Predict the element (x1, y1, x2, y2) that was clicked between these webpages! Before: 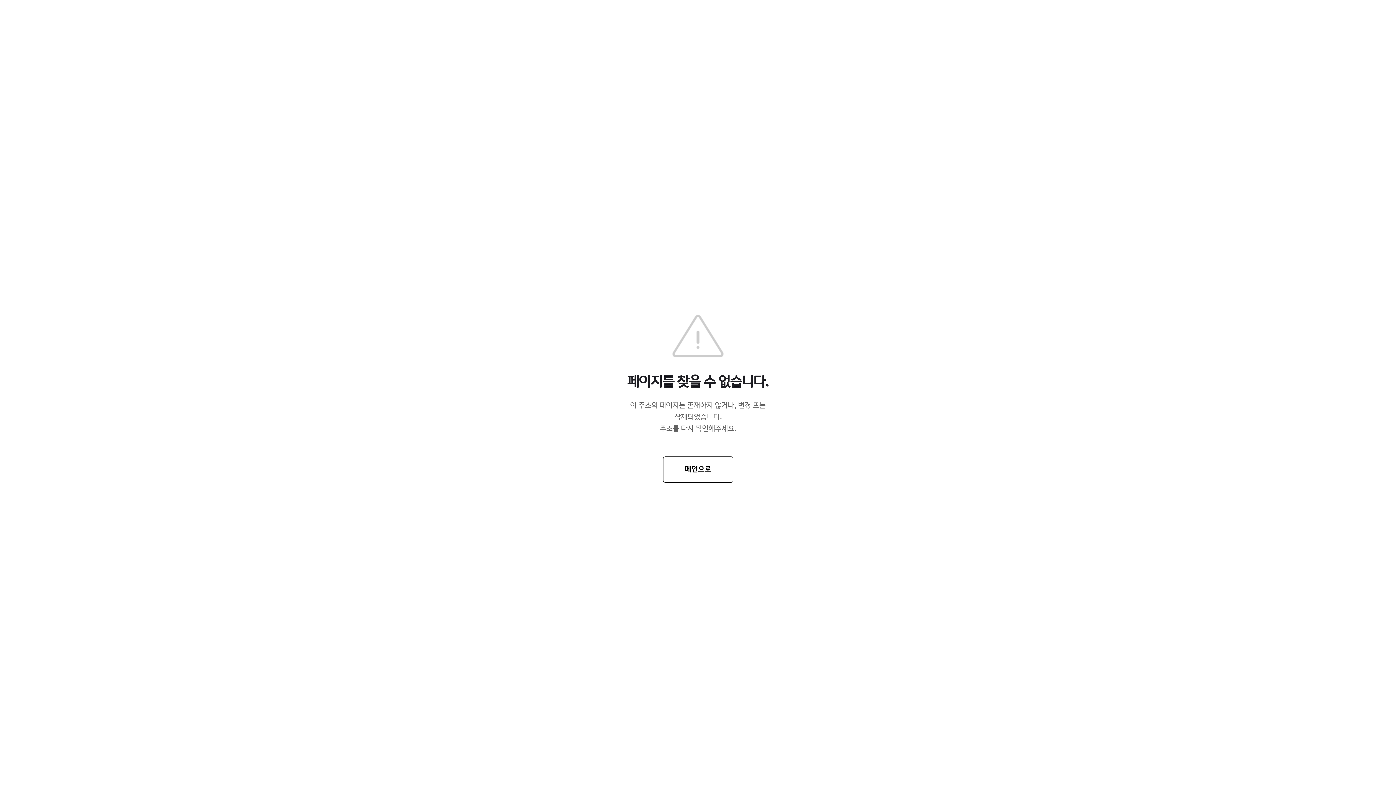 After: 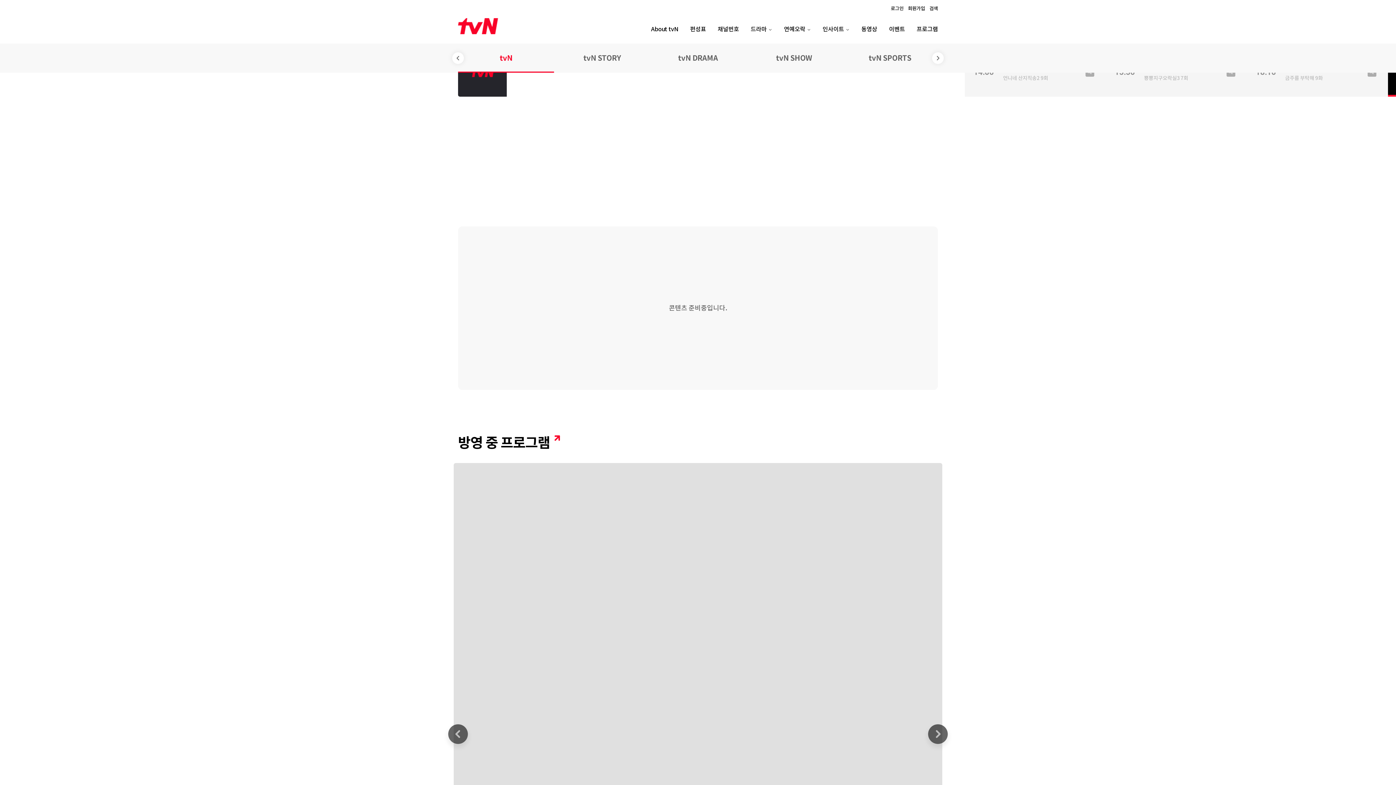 Action: label: 메인으로 bbox: (663, 456, 733, 482)